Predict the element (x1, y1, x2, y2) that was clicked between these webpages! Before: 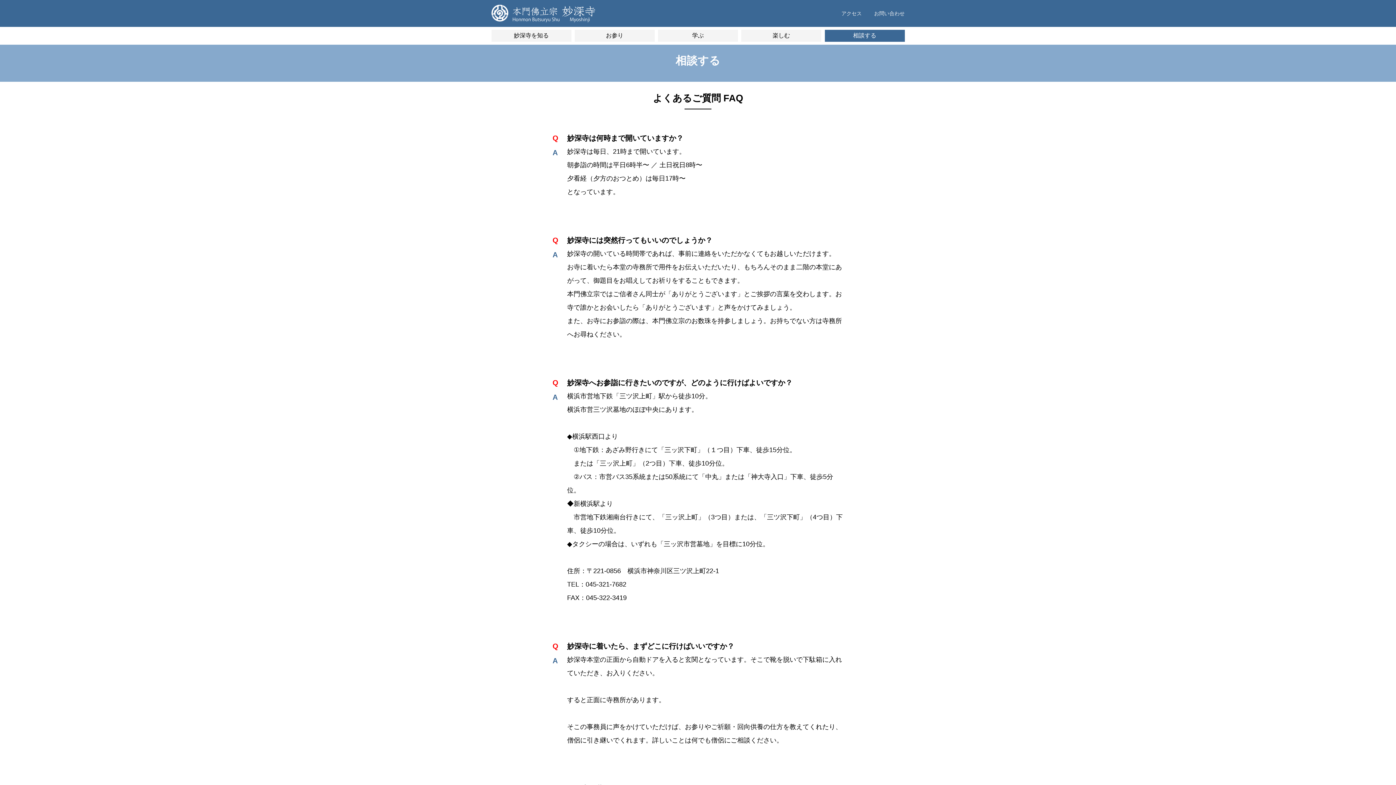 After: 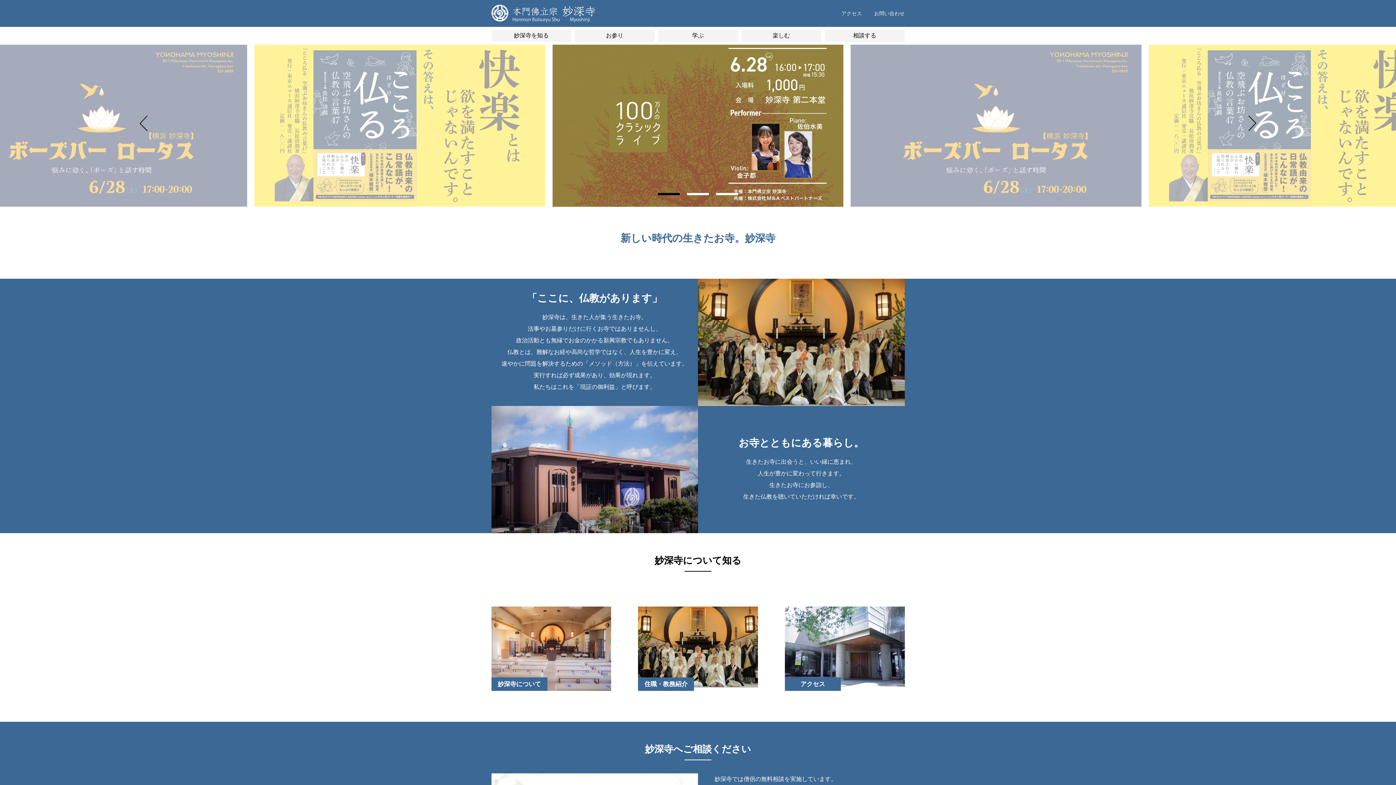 Action: bbox: (491, 4, 600, 22)